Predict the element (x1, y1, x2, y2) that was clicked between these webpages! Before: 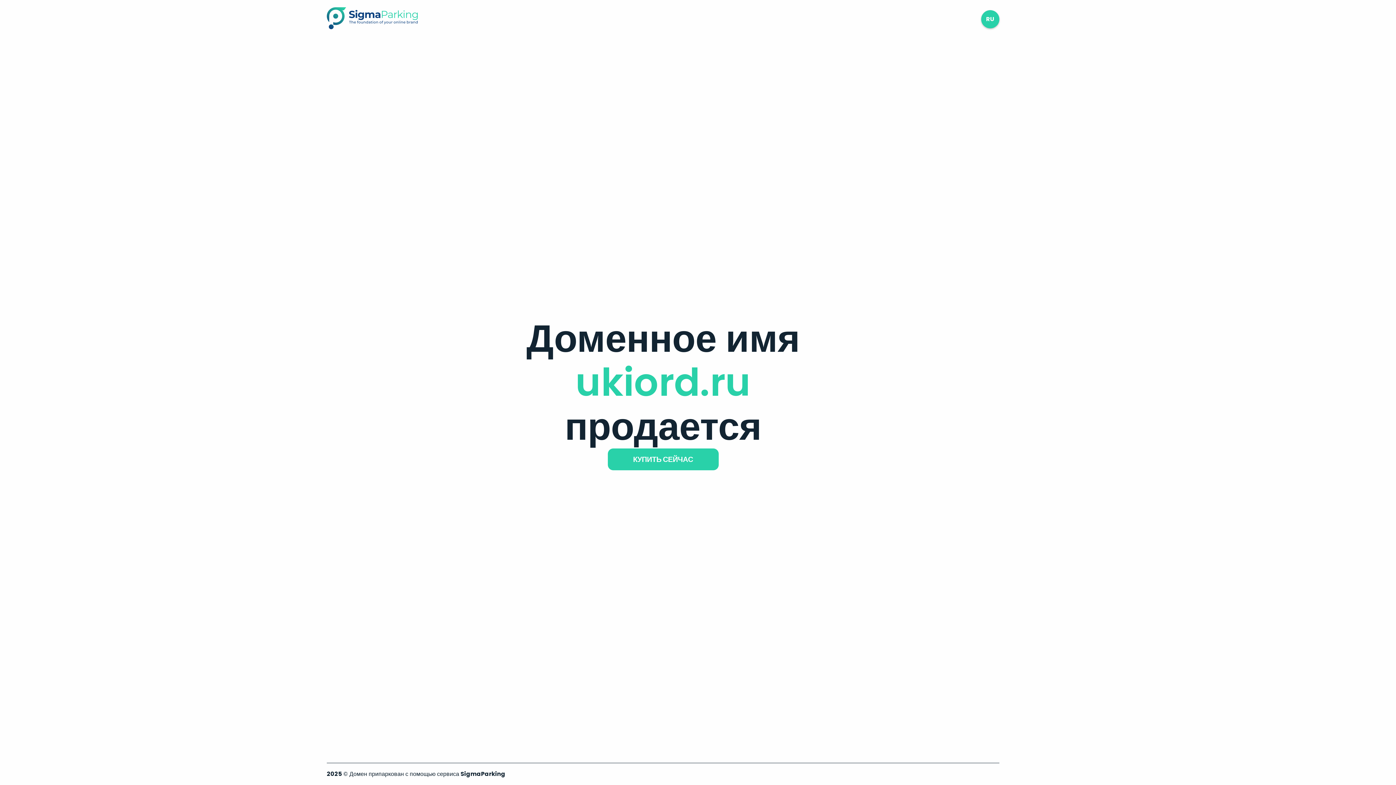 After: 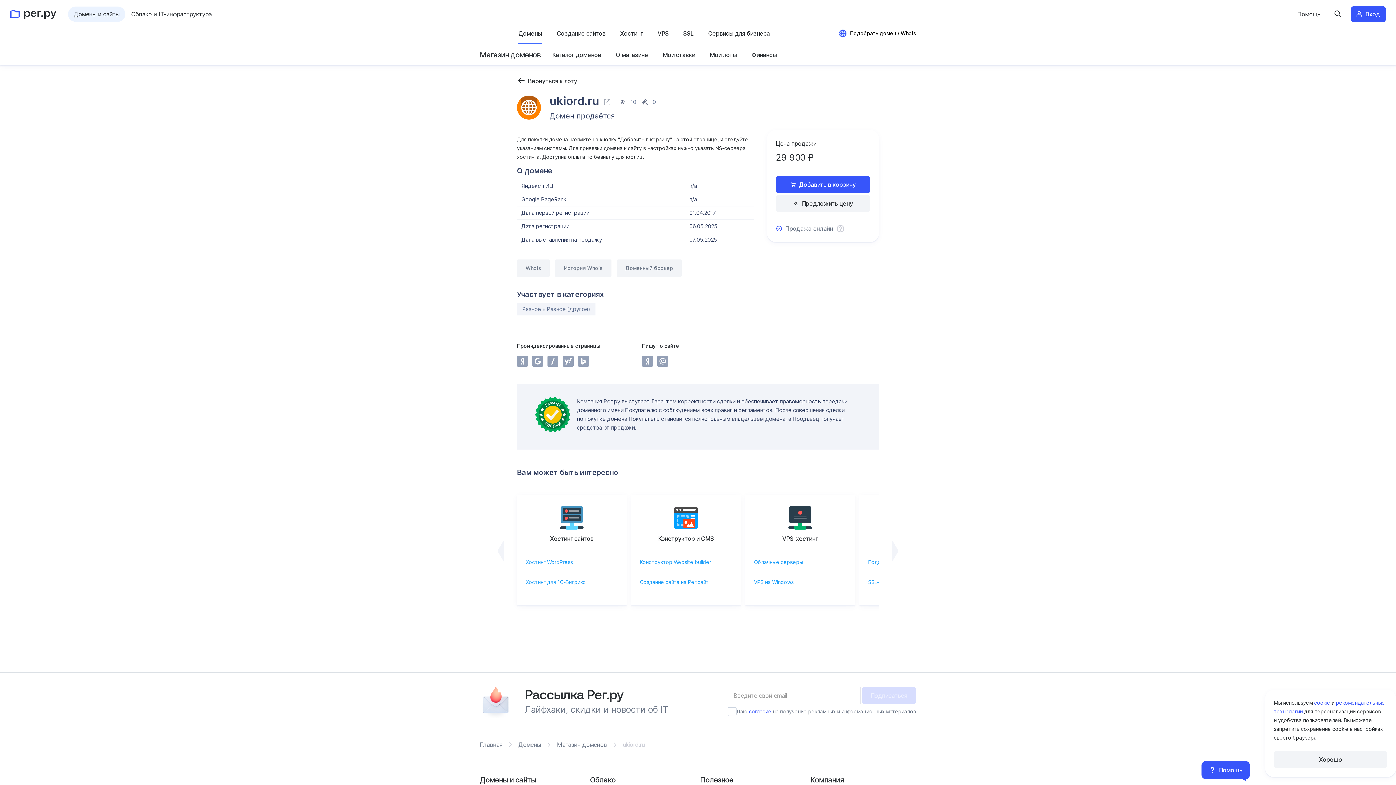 Action: label: КУПИТЬ СЕЙЧАС bbox: (607, 448, 718, 470)